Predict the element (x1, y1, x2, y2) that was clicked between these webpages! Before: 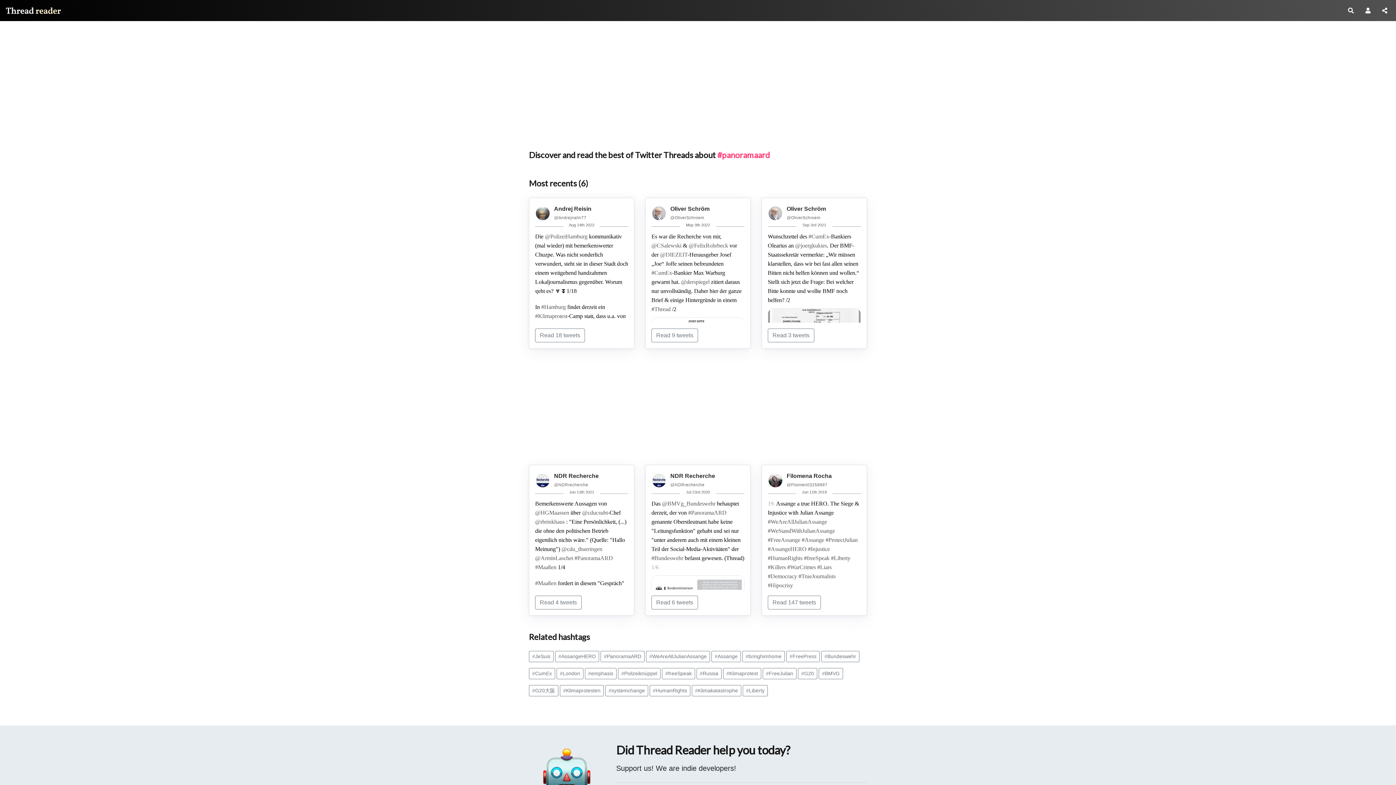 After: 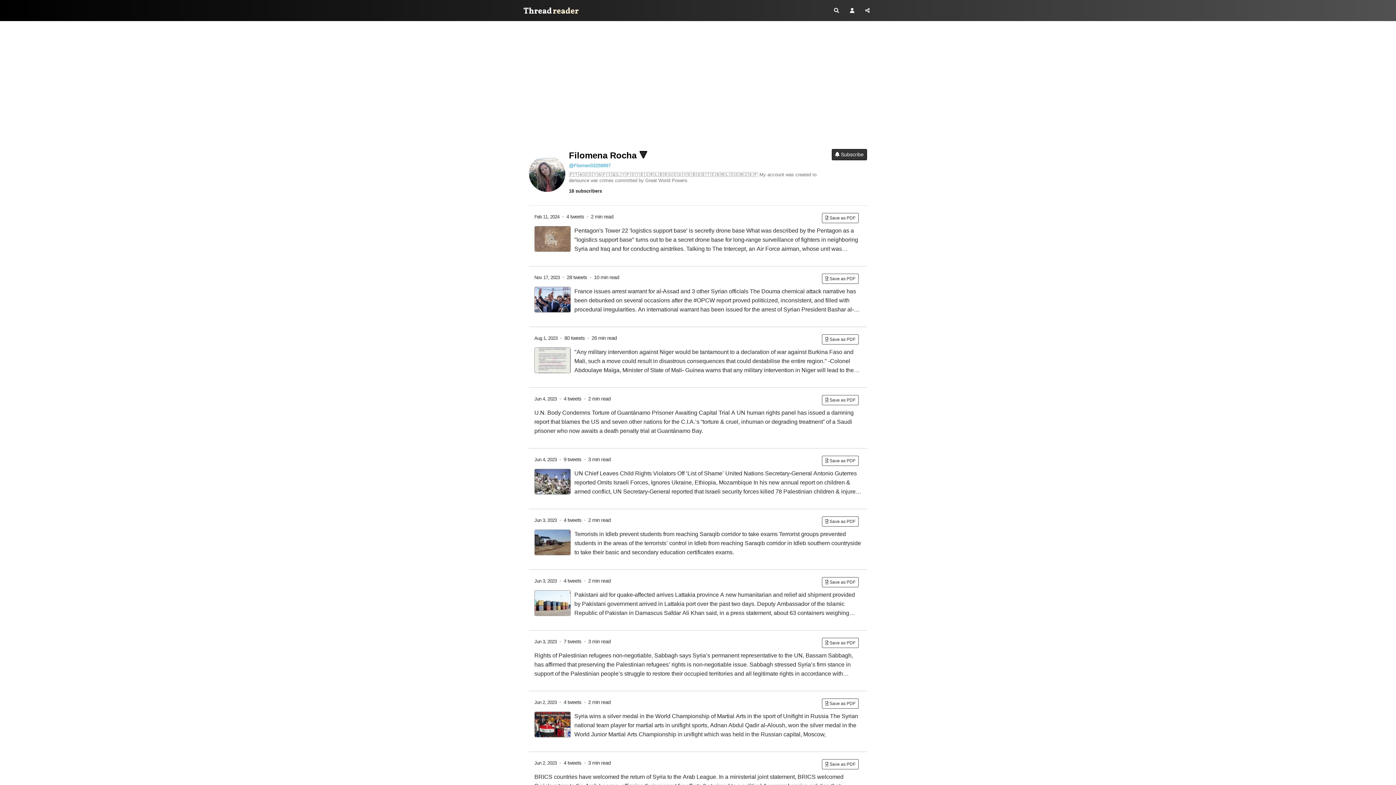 Action: bbox: (786, 472, 831, 479) label: Filomena Rocha